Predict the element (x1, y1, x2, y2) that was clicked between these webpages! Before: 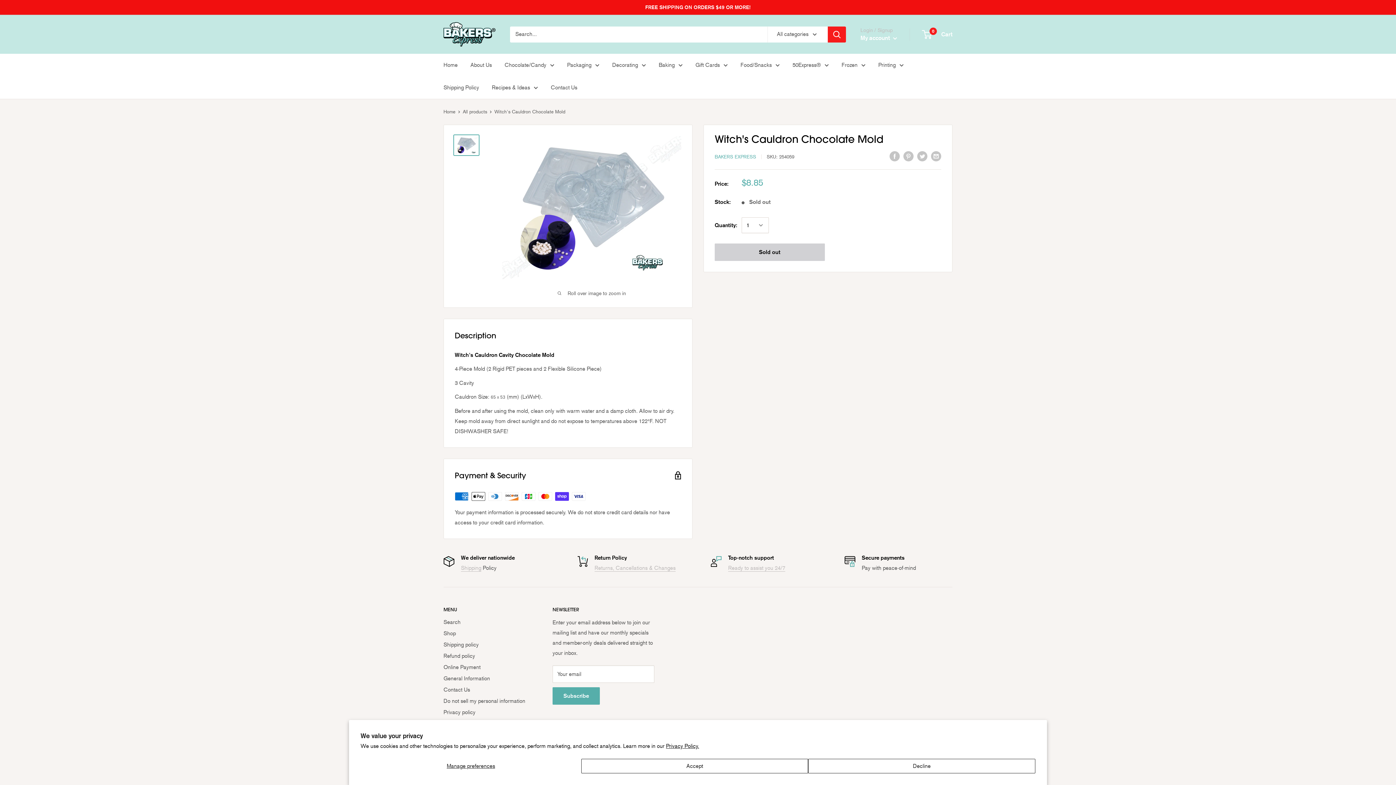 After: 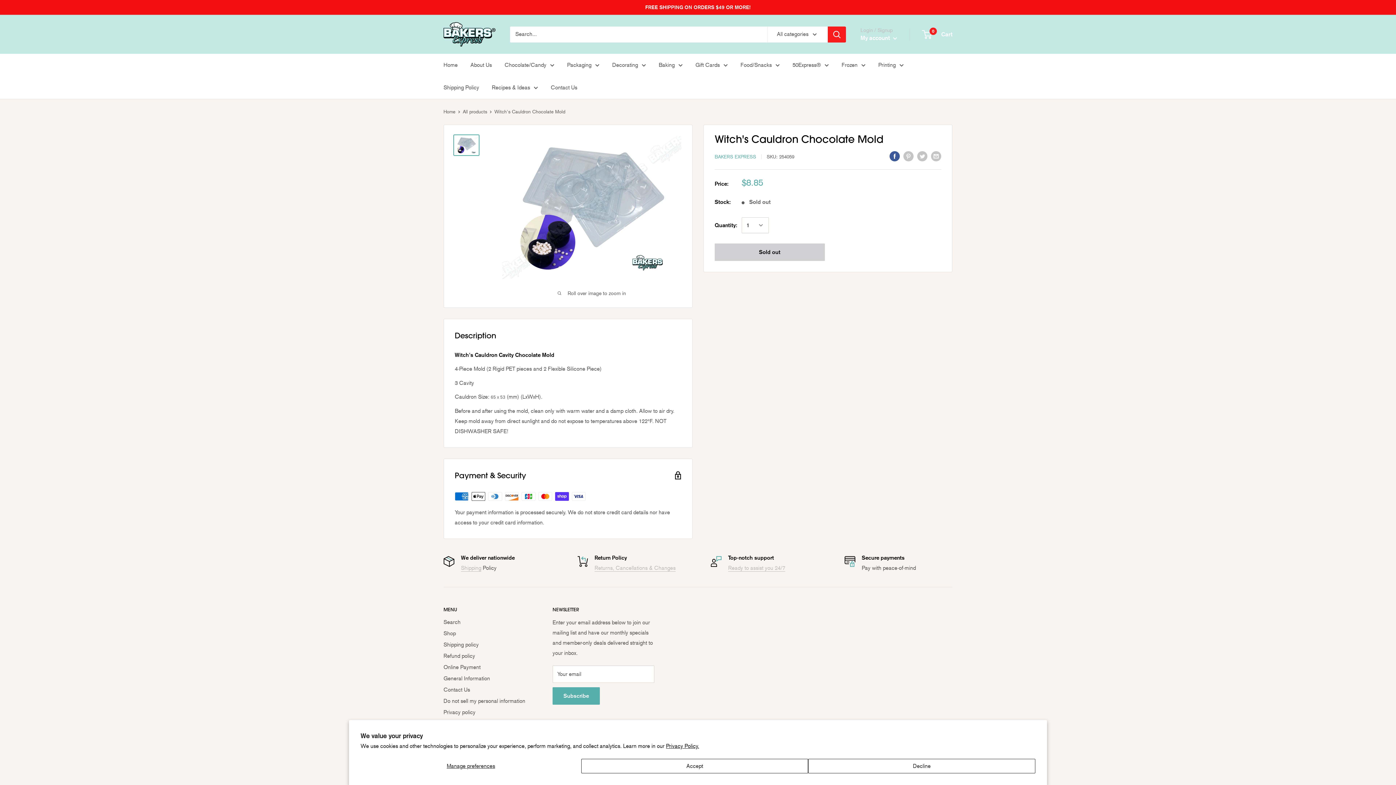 Action: label: Share on Facebook bbox: (889, 150, 900, 161)